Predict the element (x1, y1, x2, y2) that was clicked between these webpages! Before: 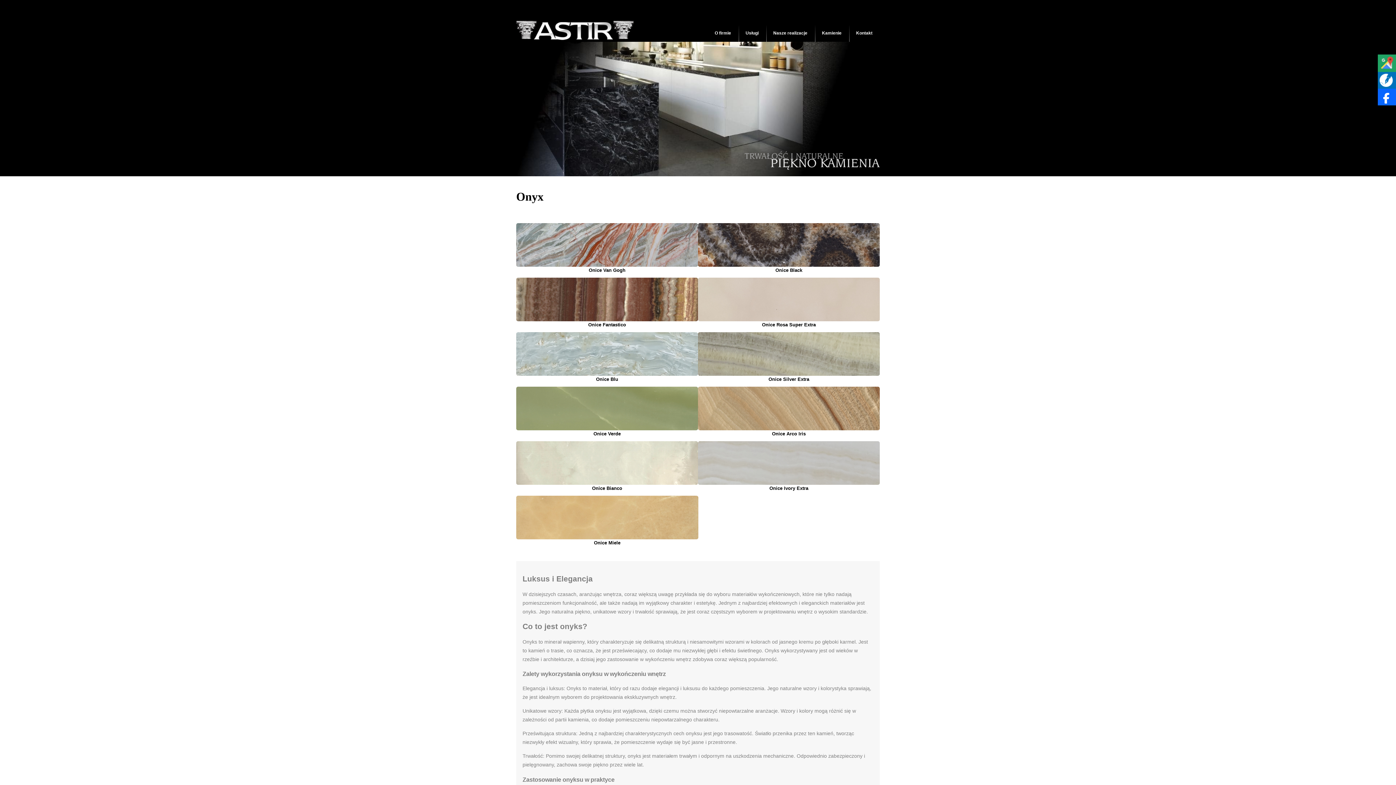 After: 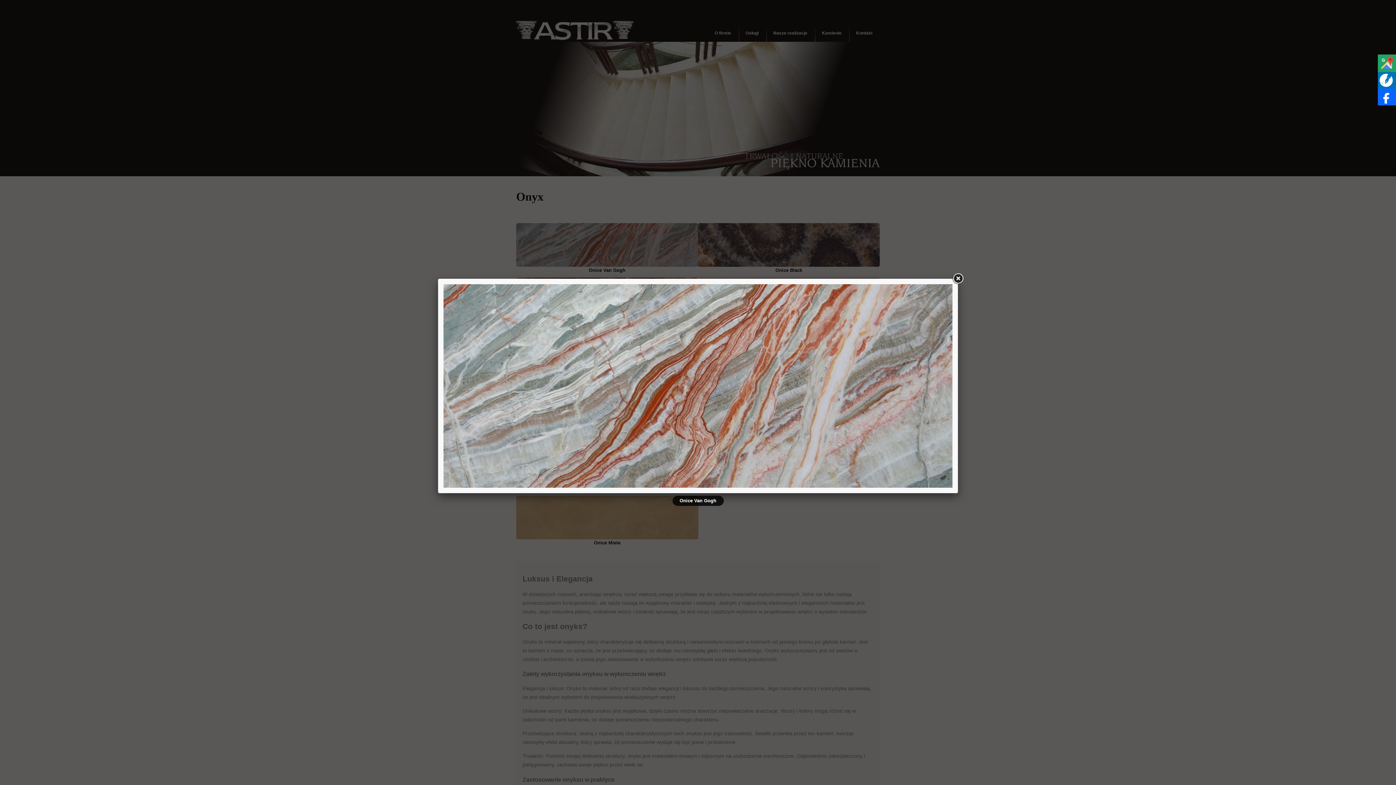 Action: bbox: (516, 241, 698, 247)